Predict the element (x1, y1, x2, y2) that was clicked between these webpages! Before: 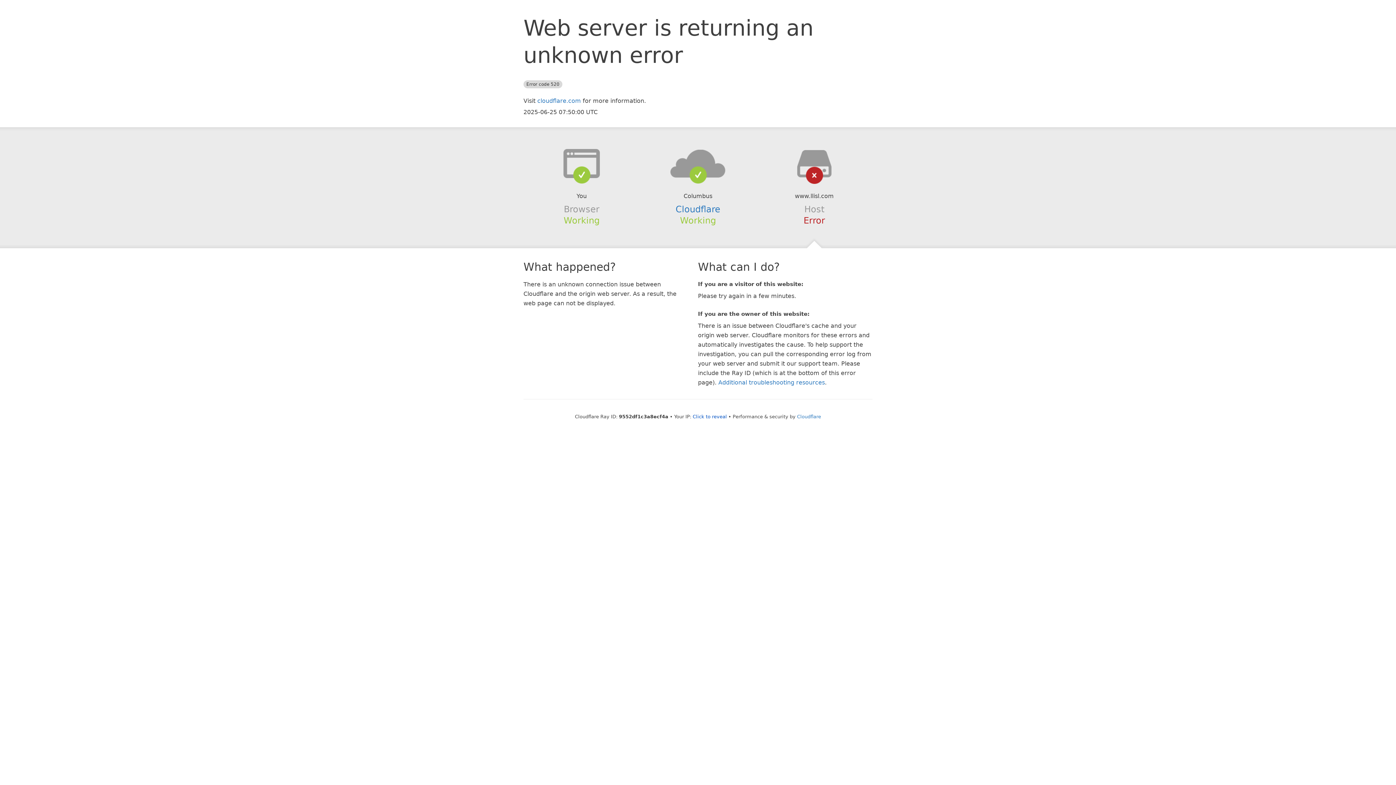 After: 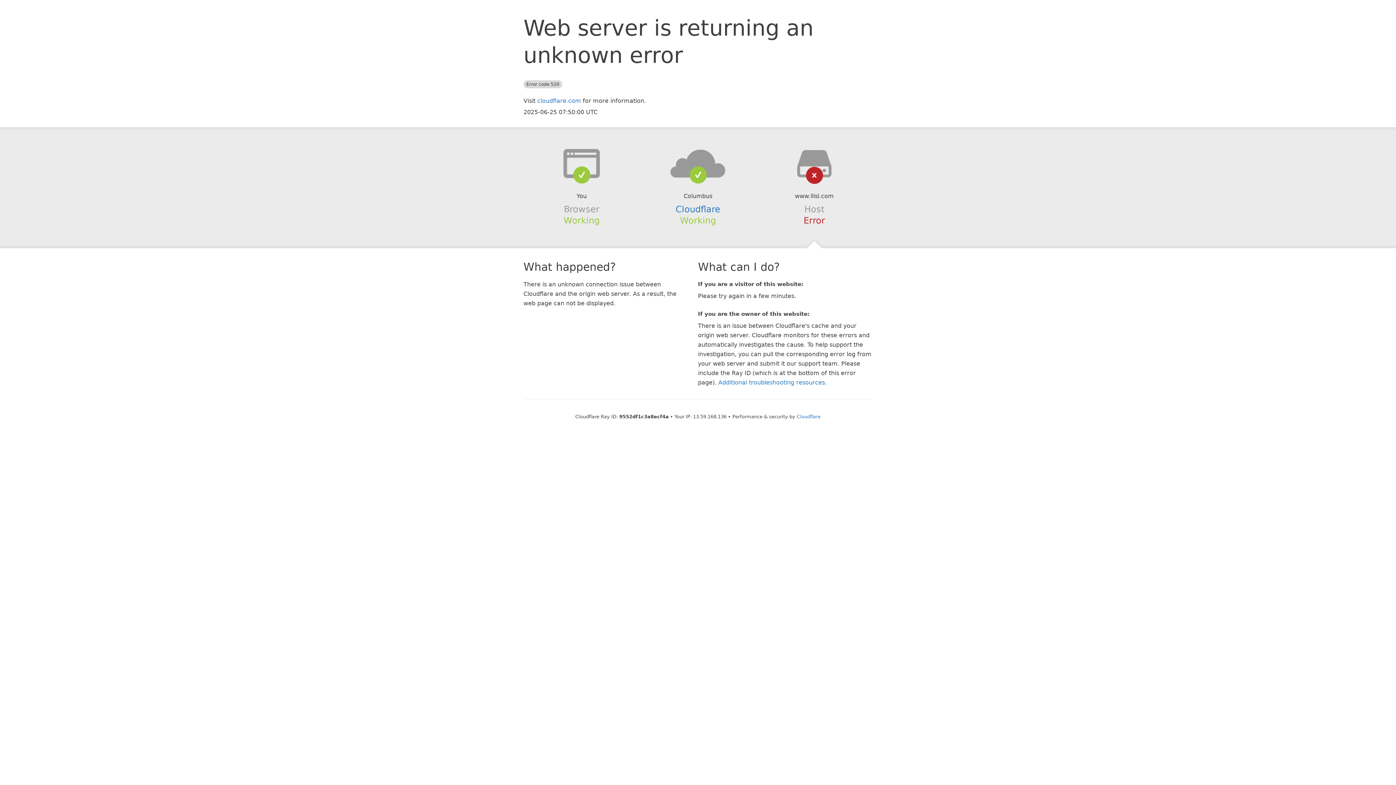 Action: label: Click to reveal bbox: (692, 414, 727, 419)